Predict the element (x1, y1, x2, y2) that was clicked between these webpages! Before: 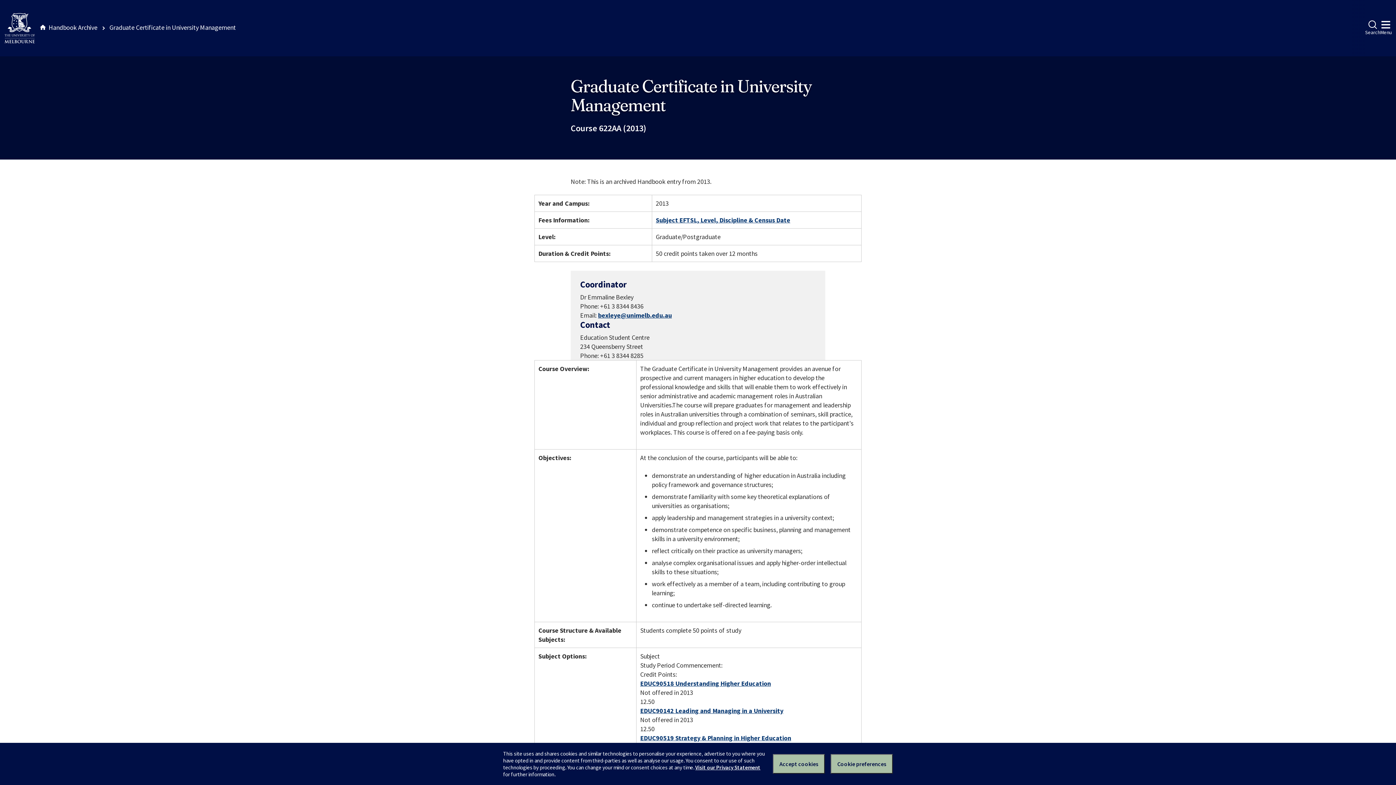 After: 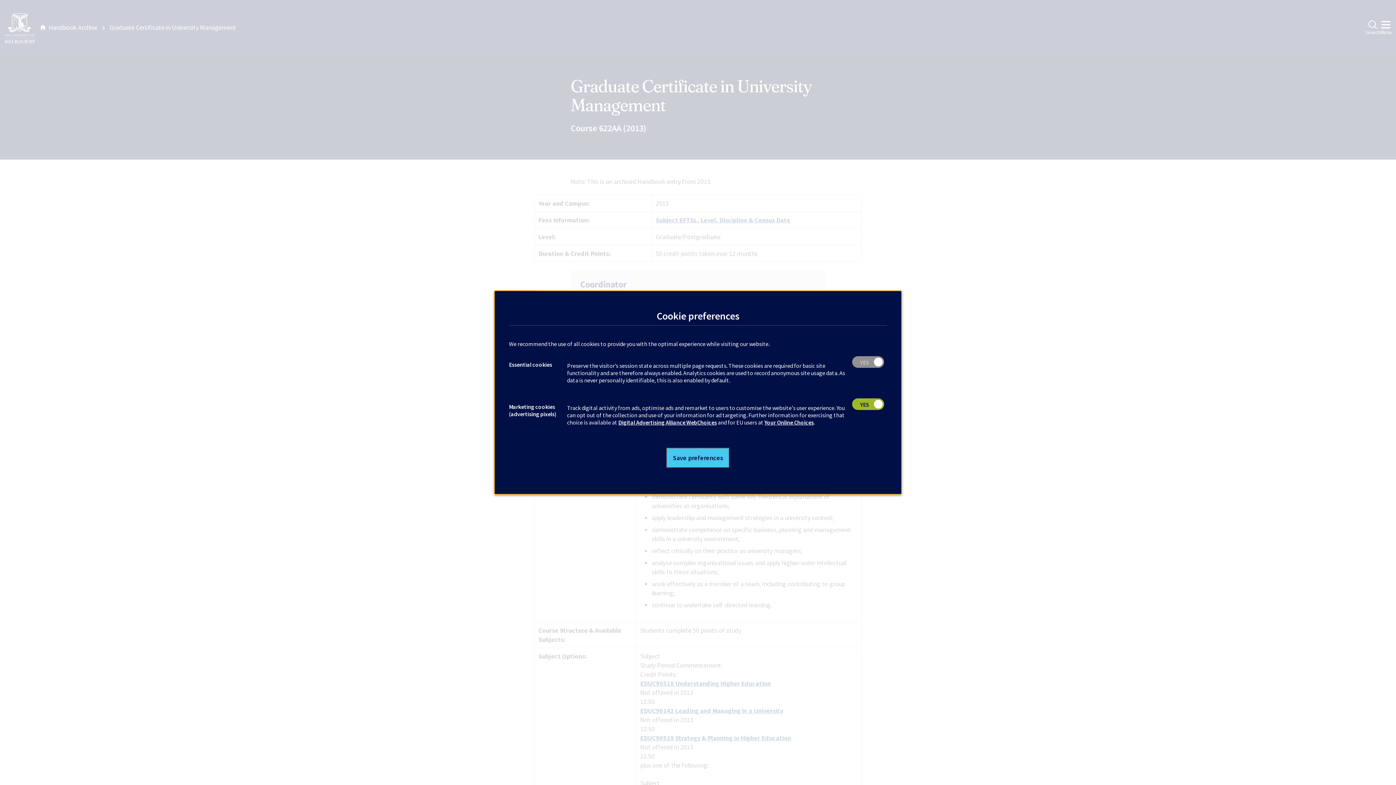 Action: bbox: (830, 754, 893, 774) label: Set your cookie preferences